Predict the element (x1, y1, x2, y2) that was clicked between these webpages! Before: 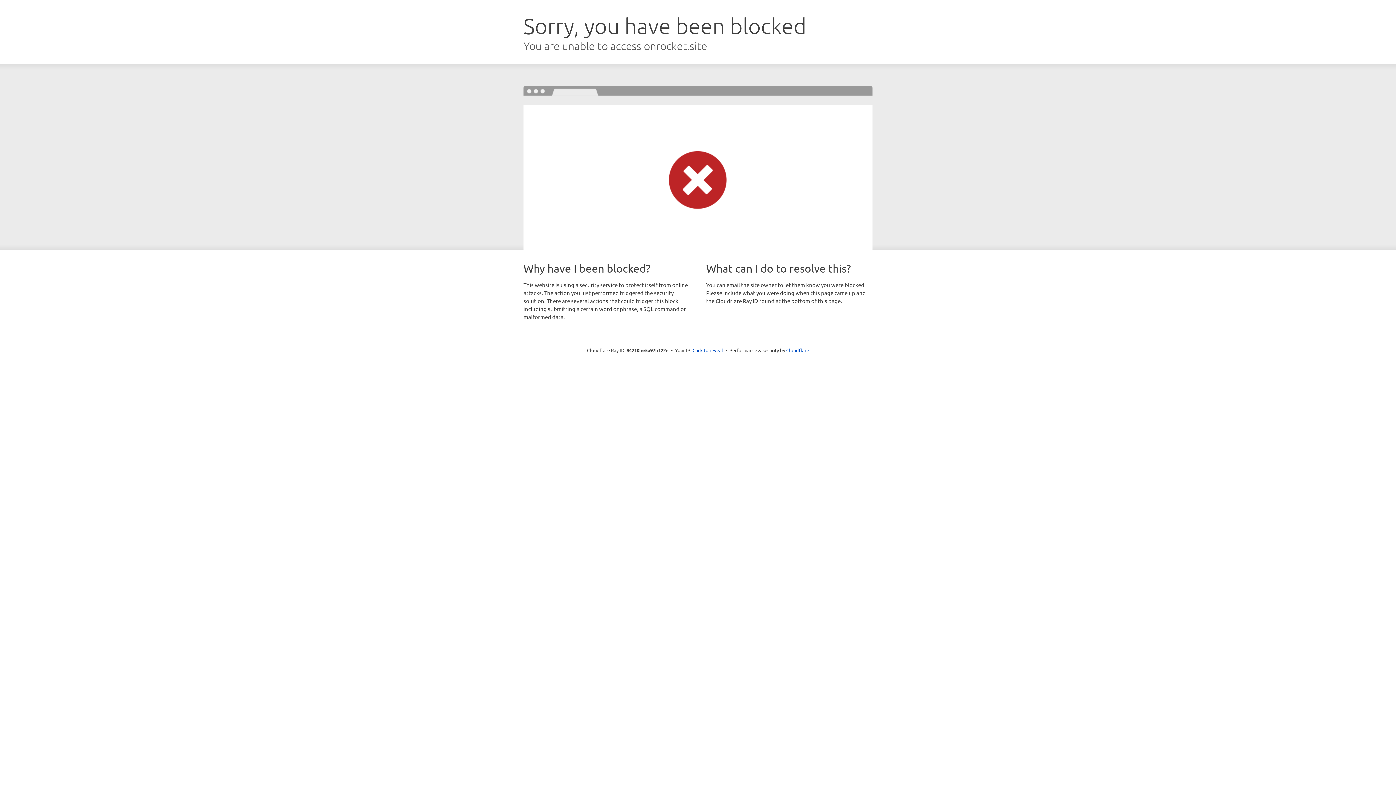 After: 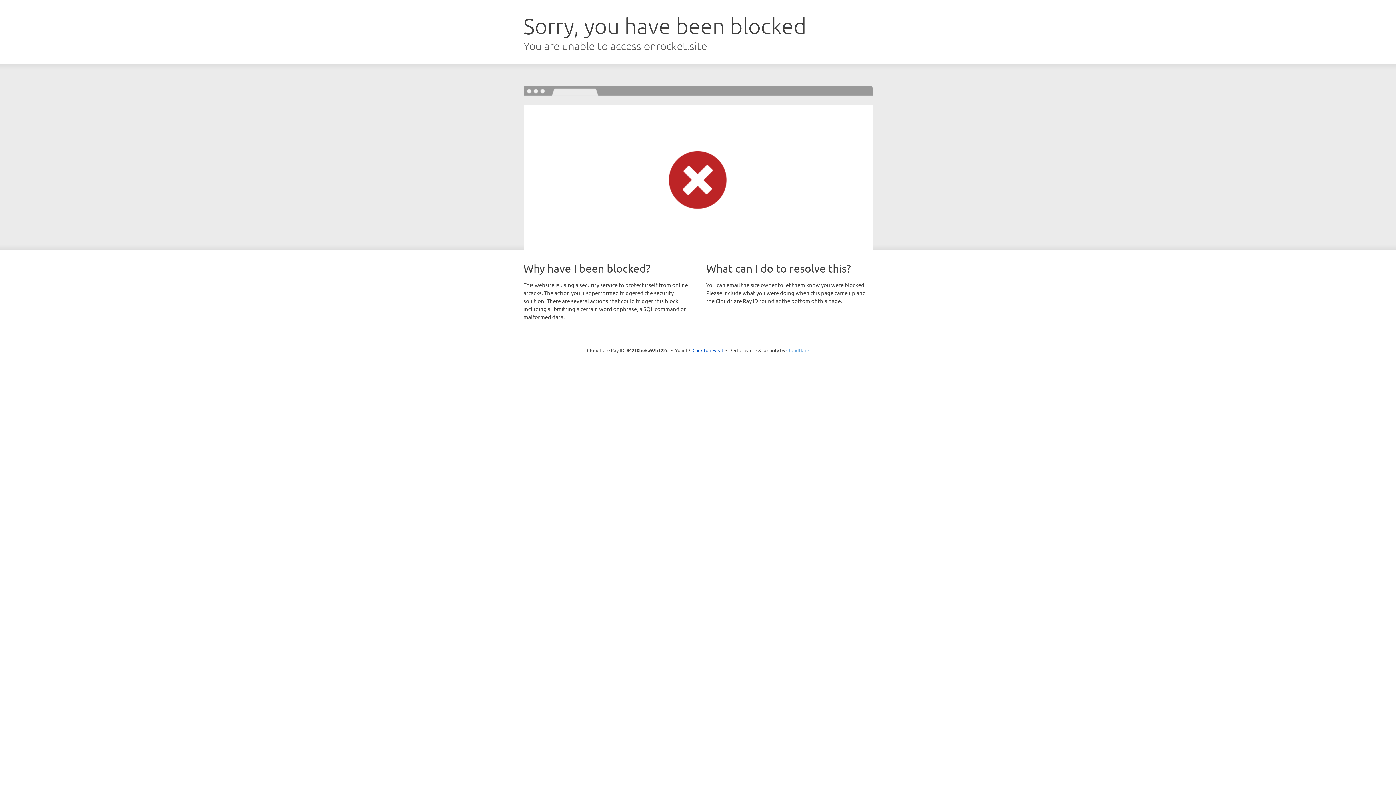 Action: bbox: (786, 347, 809, 353) label: Cloudflare